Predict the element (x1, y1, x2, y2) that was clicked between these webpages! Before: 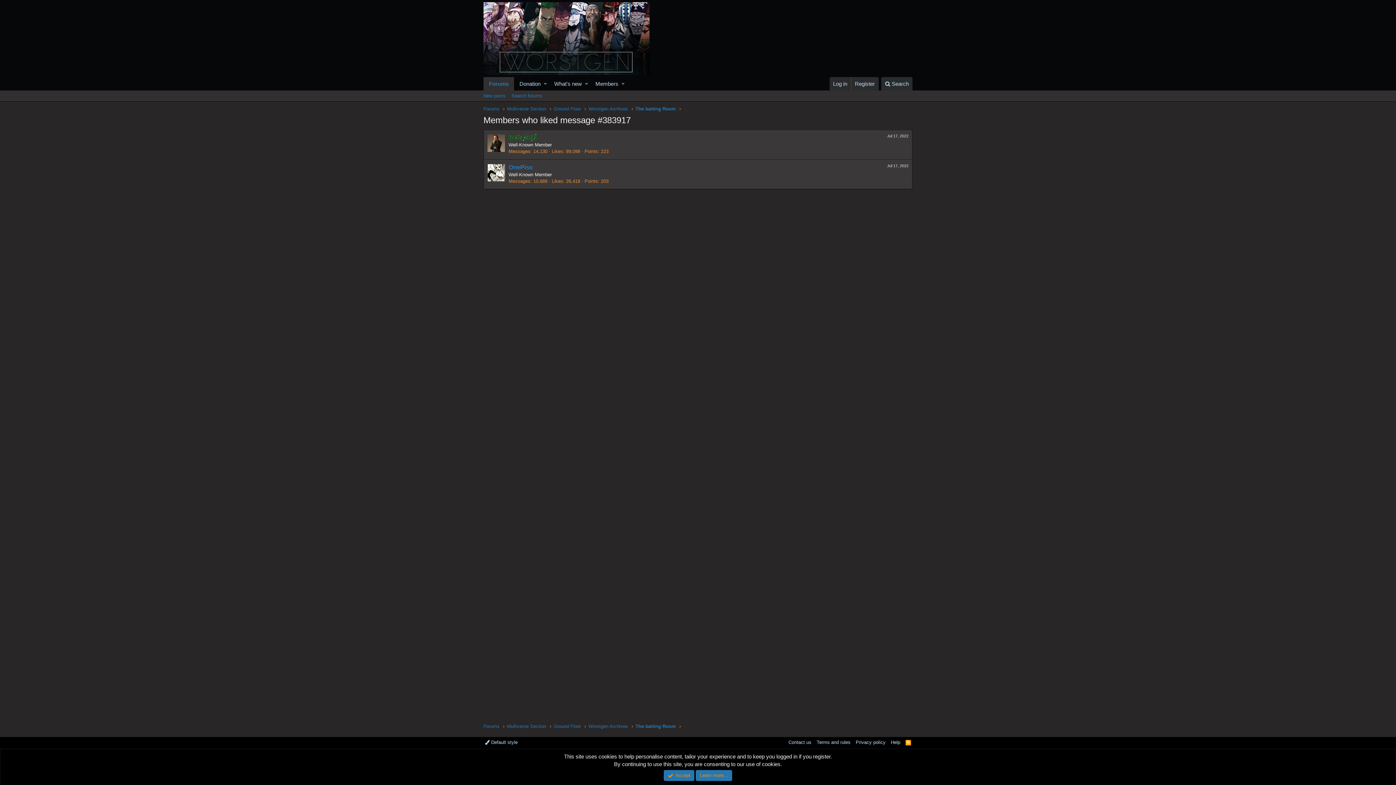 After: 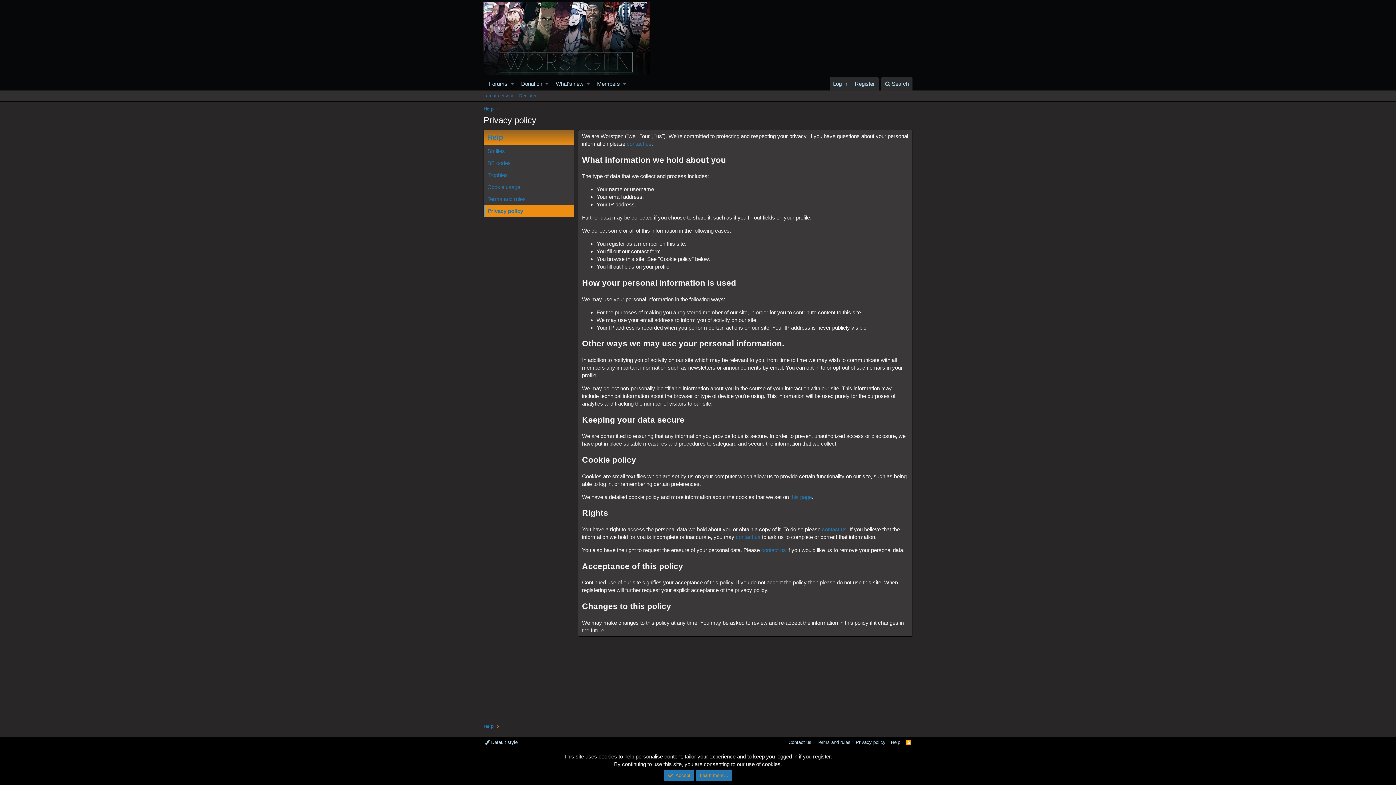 Action: bbox: (854, 739, 887, 746) label: Privacy policy